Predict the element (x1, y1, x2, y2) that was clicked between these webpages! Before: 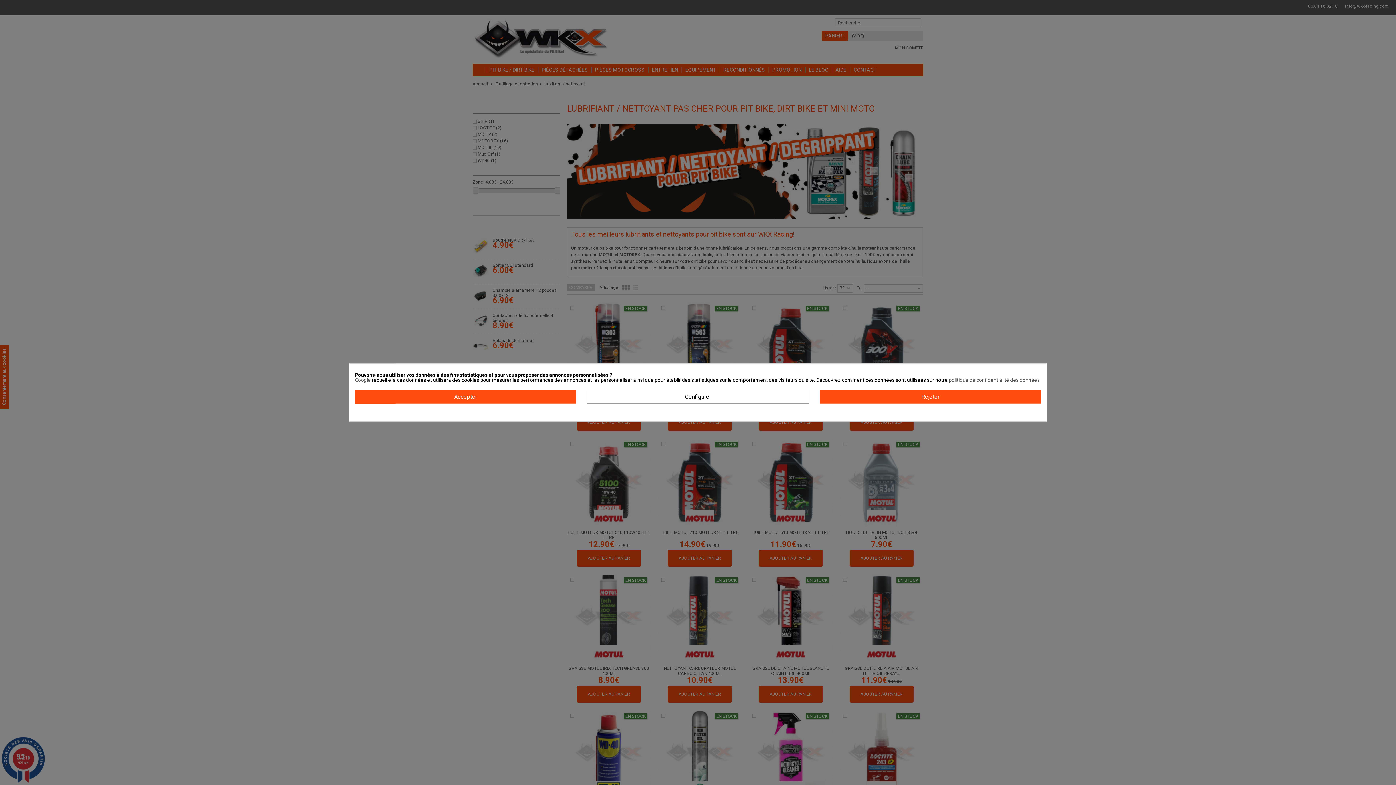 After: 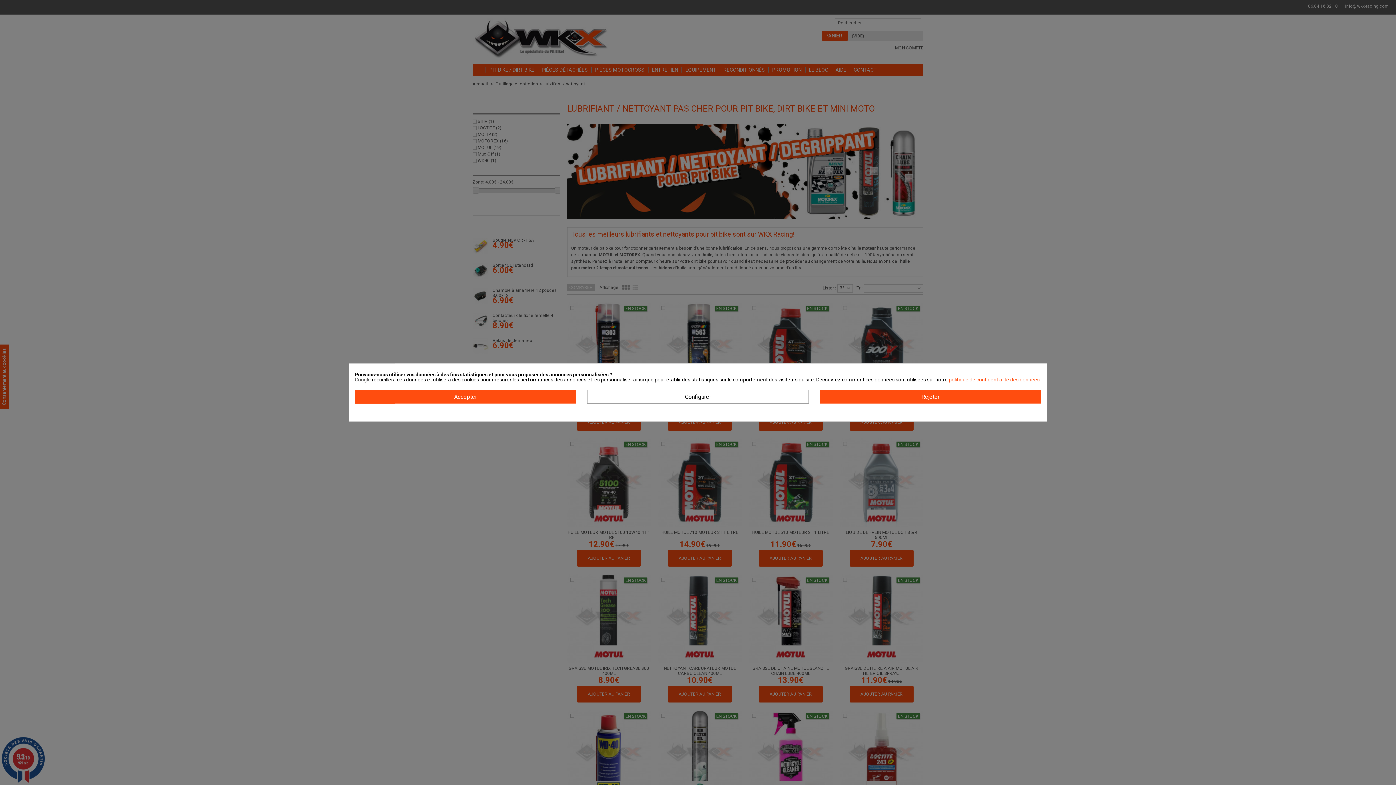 Action: label: politique de confidentialité des données bbox: (949, 377, 1040, 383)